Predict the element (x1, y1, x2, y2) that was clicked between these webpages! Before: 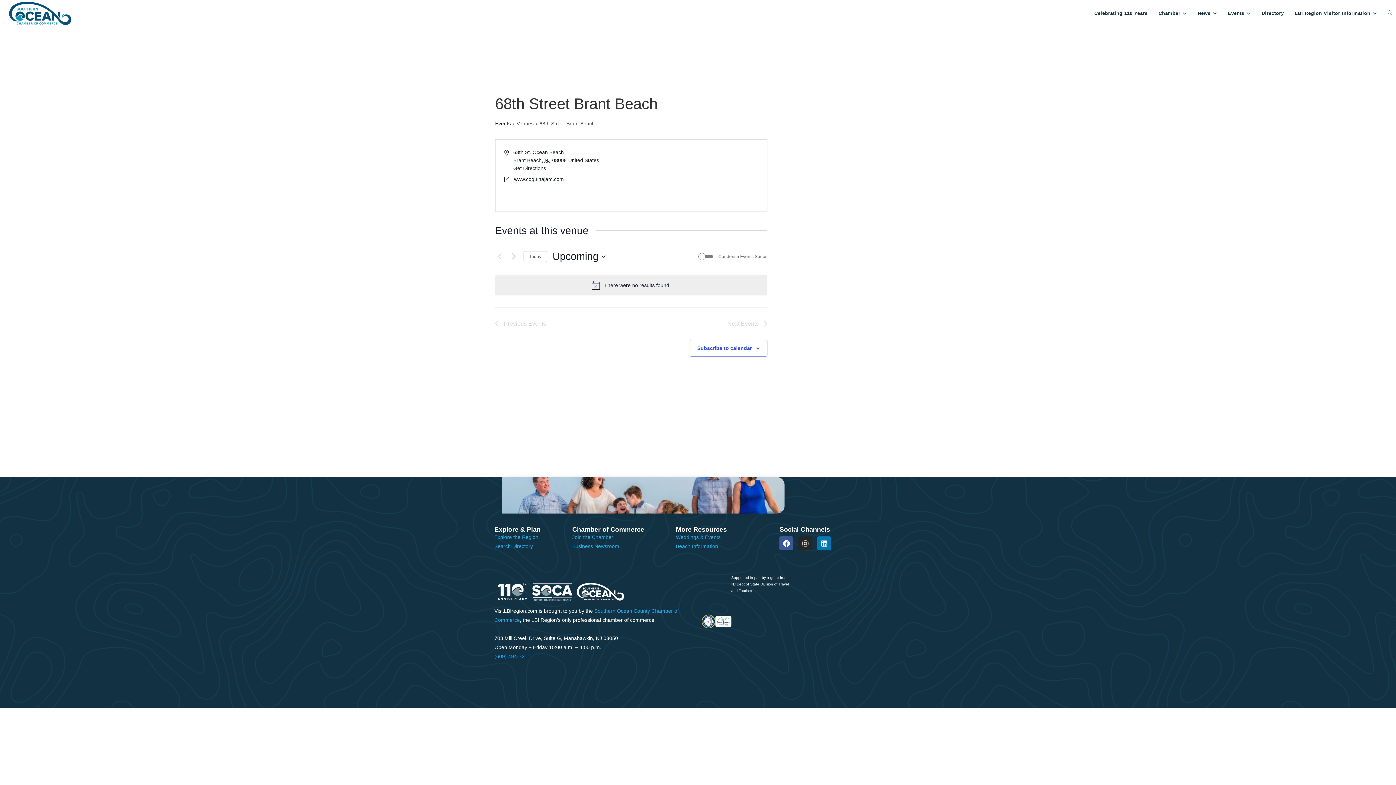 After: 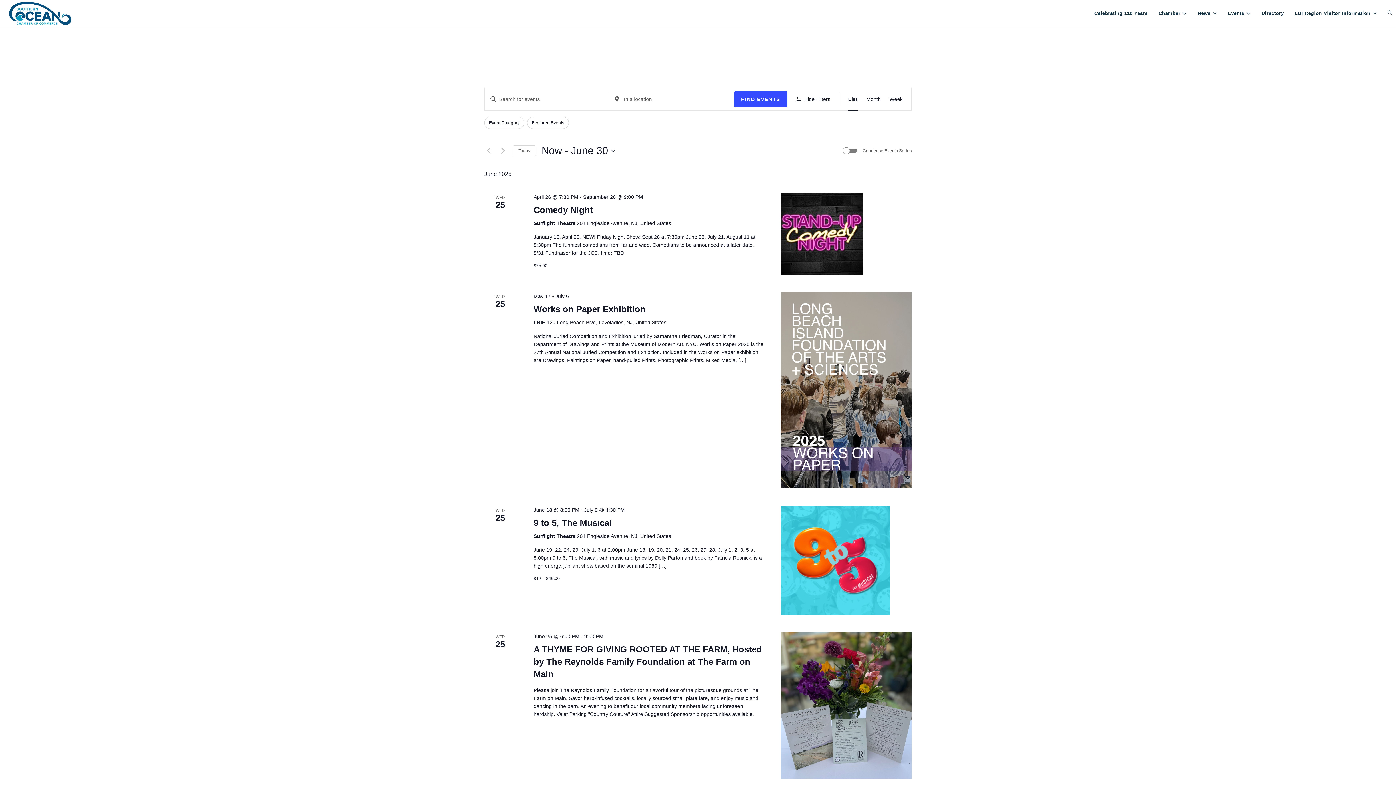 Action: bbox: (1222, 0, 1256, 26) label: Events